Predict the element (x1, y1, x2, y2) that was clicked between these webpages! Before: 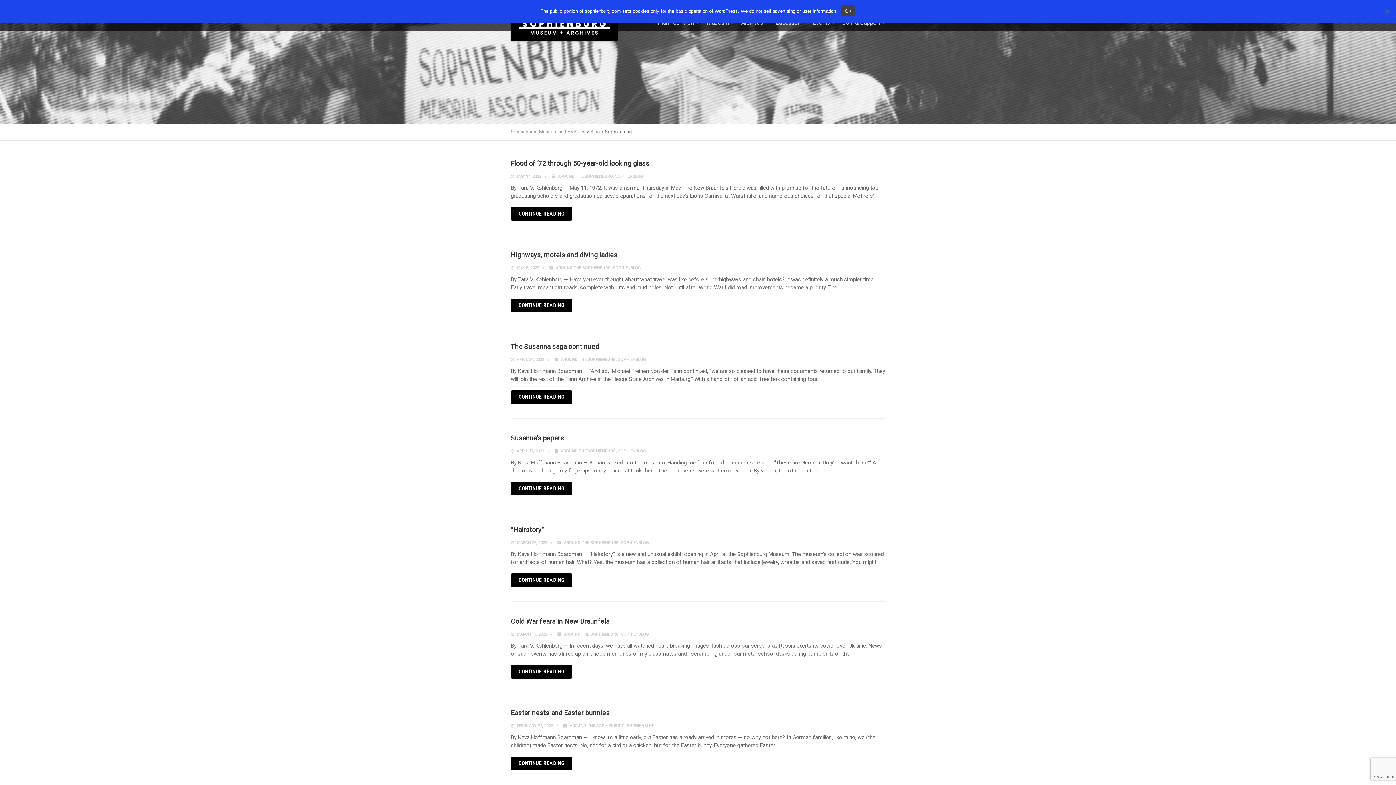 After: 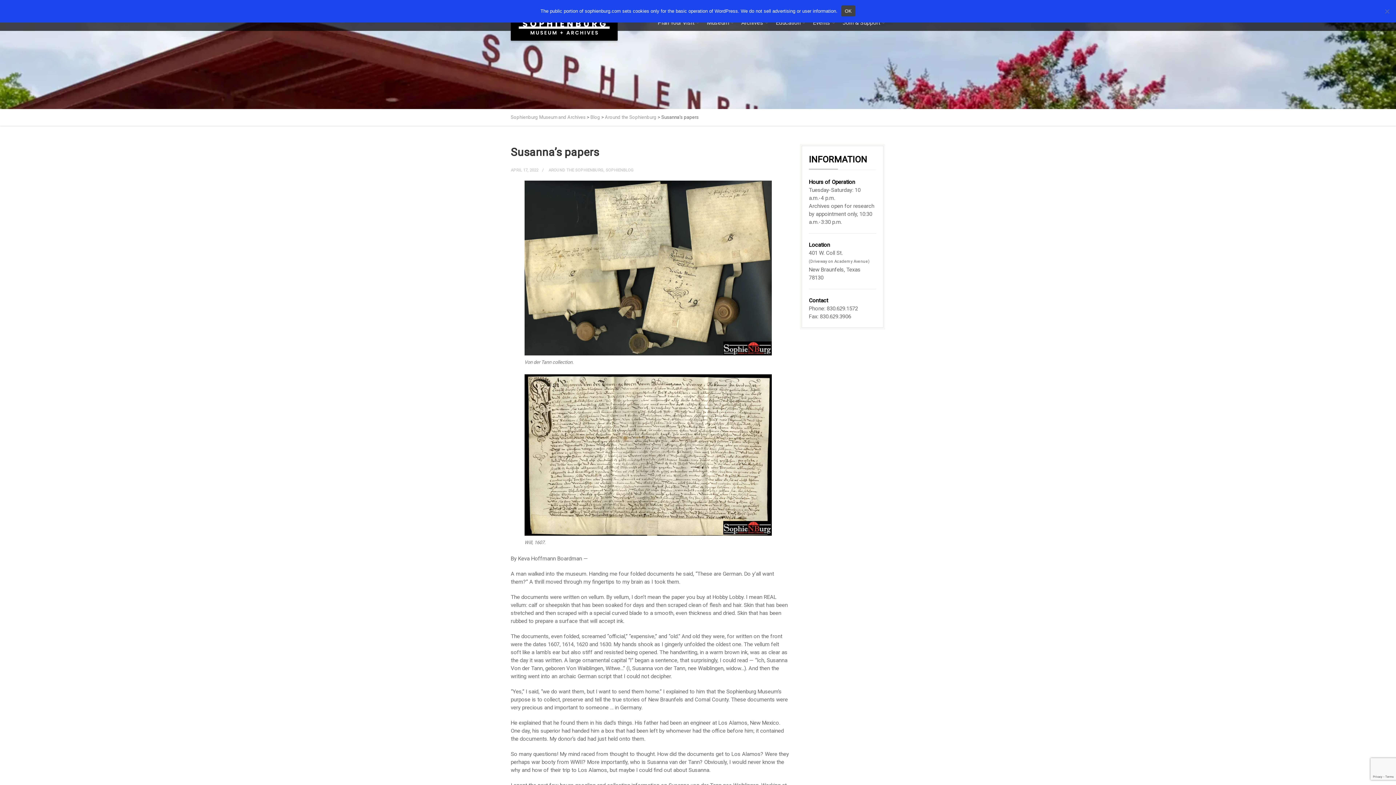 Action: label: Susanna’s papers bbox: (510, 434, 564, 442)